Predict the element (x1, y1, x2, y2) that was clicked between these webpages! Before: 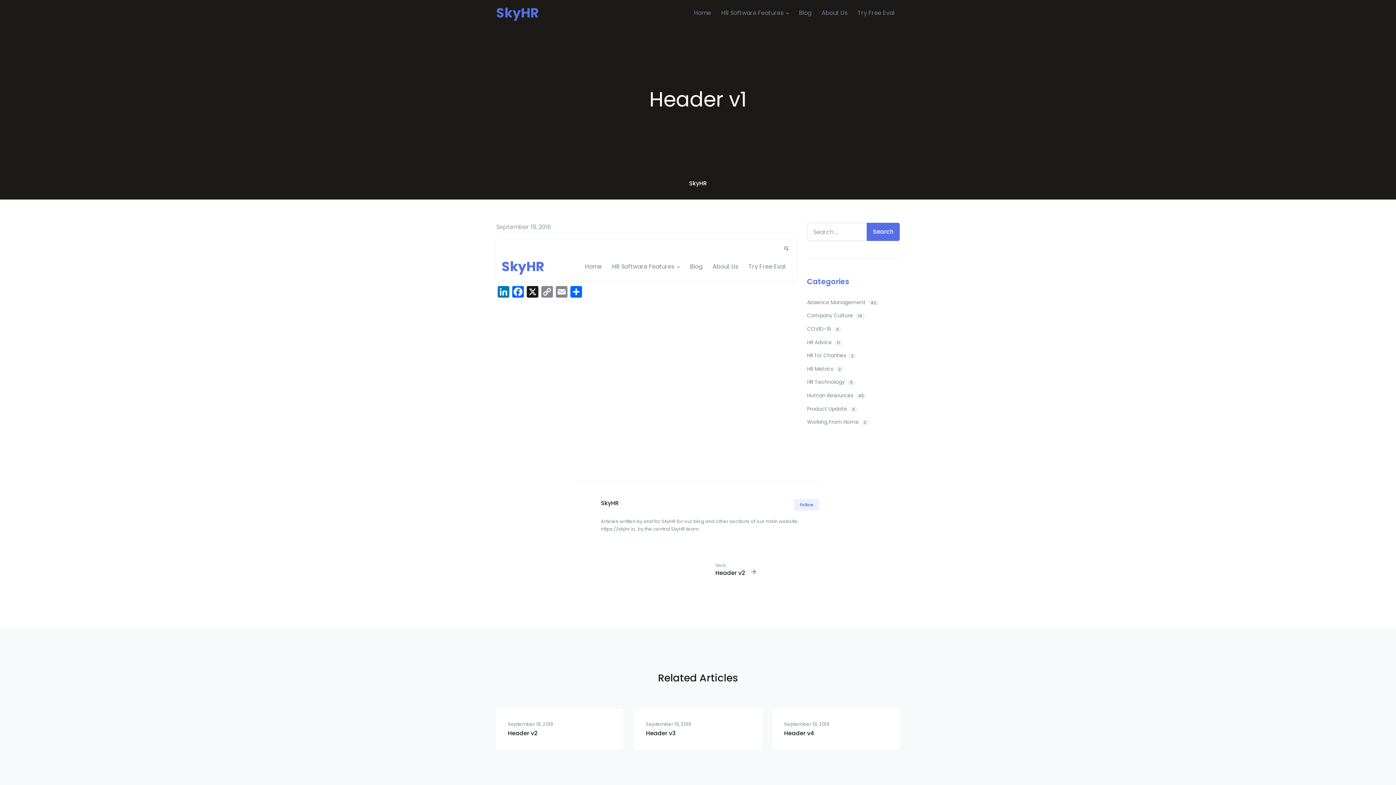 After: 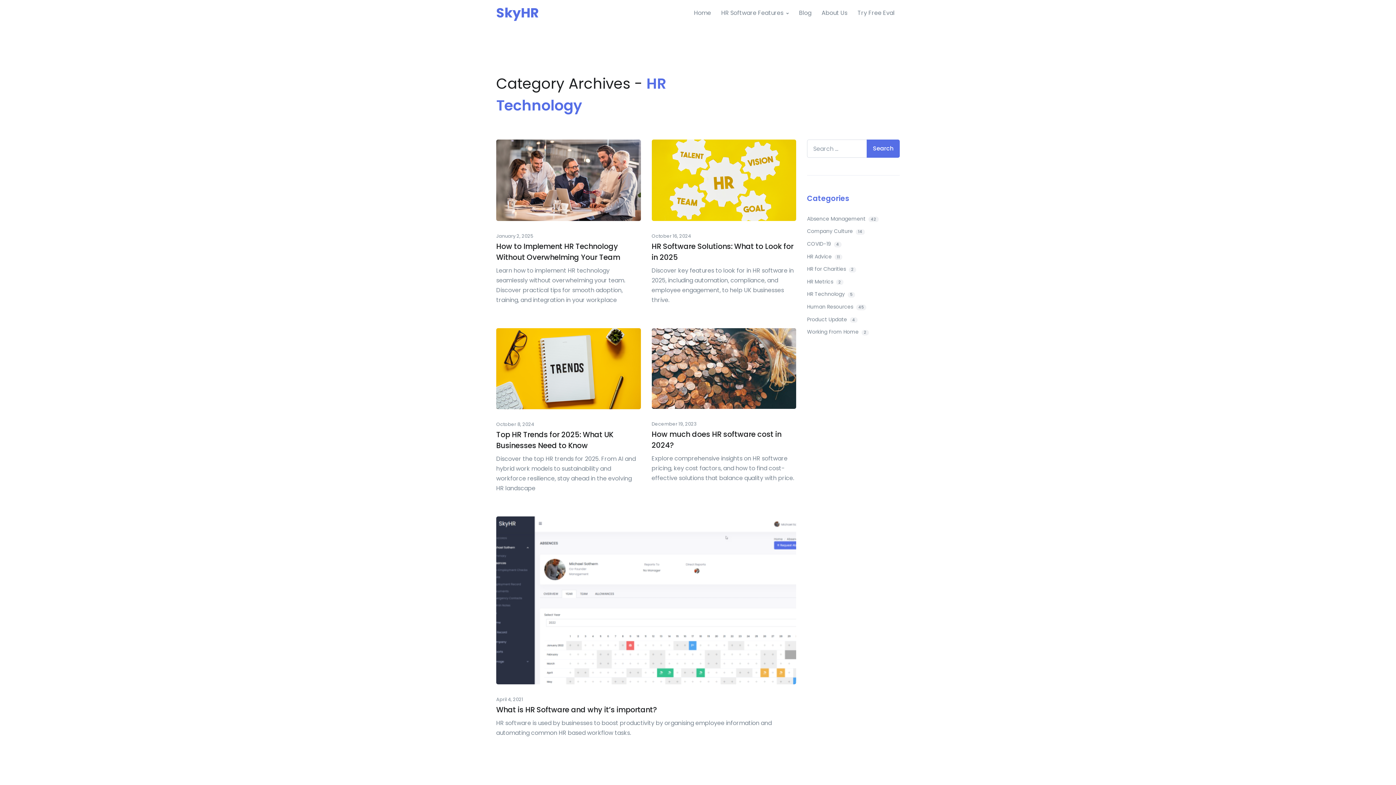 Action: bbox: (807, 375, 900, 389) label: HR Technology5